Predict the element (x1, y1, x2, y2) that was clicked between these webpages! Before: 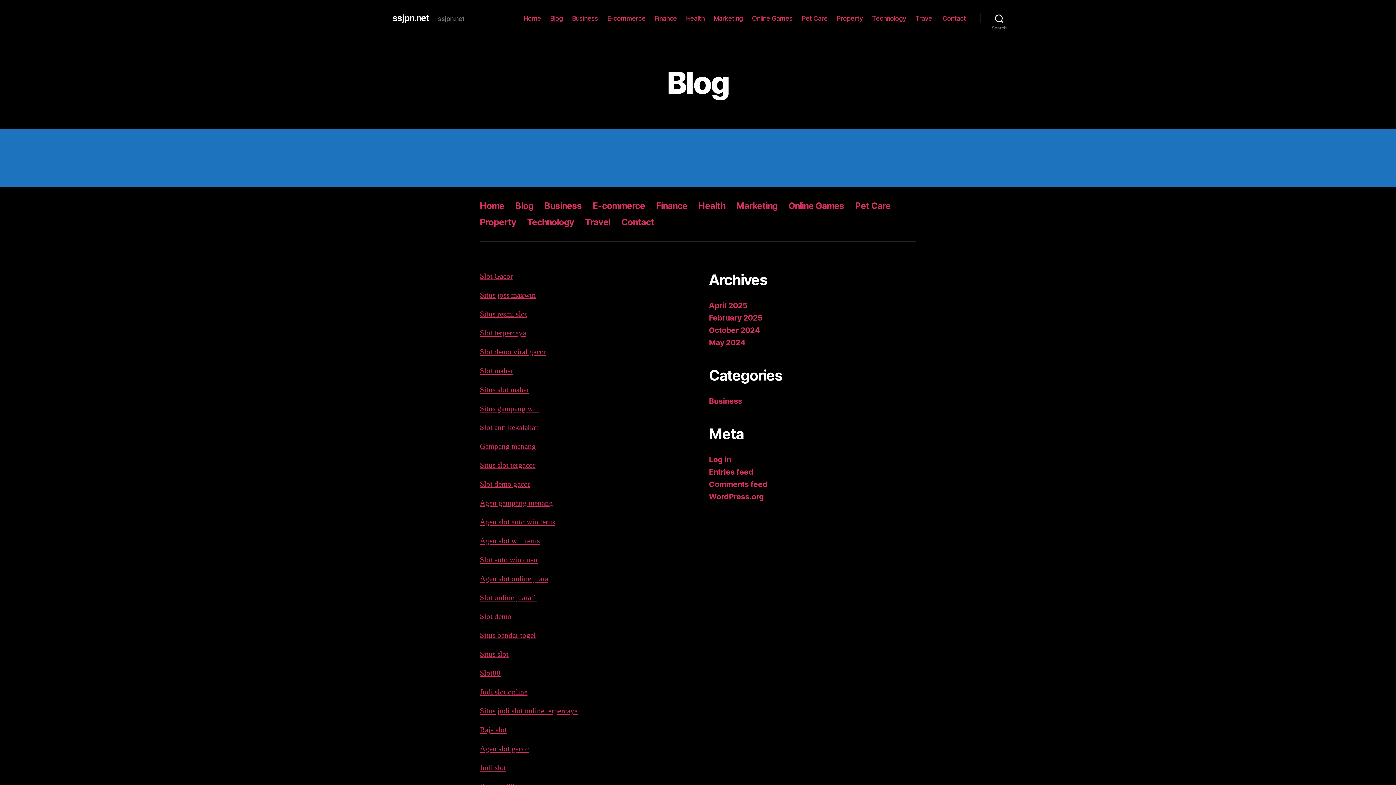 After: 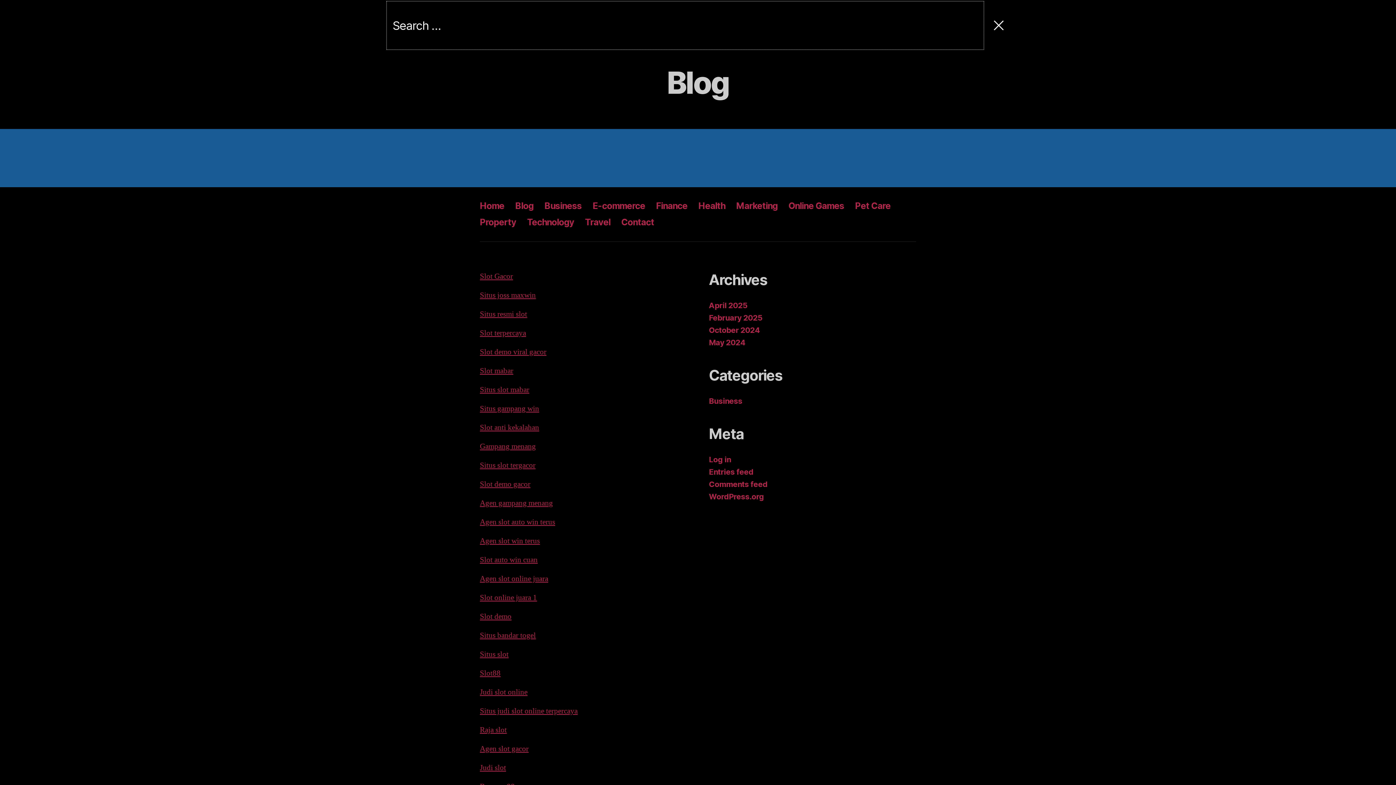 Action: label: Search bbox: (980, 10, 1018, 26)